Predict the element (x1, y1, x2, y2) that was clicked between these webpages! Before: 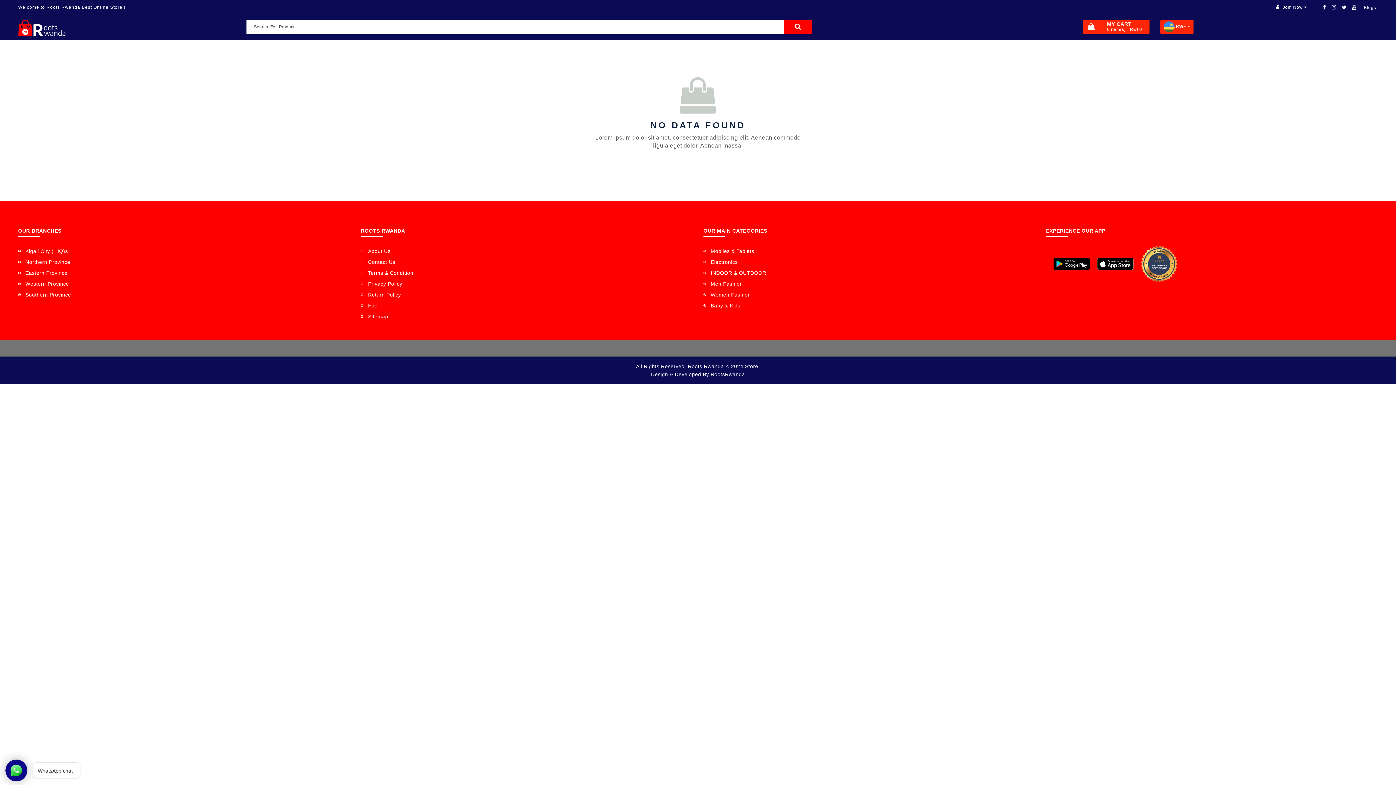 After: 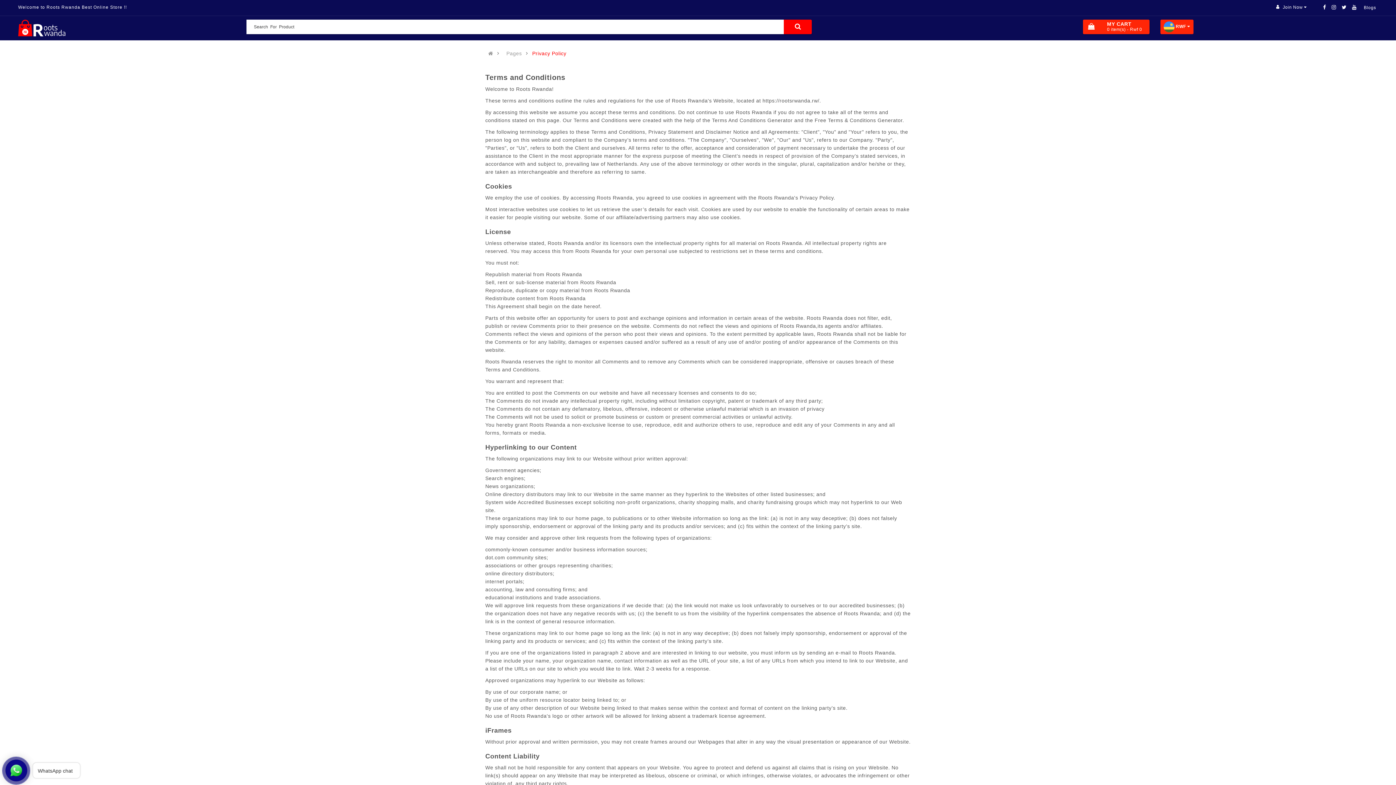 Action: label: Privacy Policy bbox: (360, 278, 402, 289)